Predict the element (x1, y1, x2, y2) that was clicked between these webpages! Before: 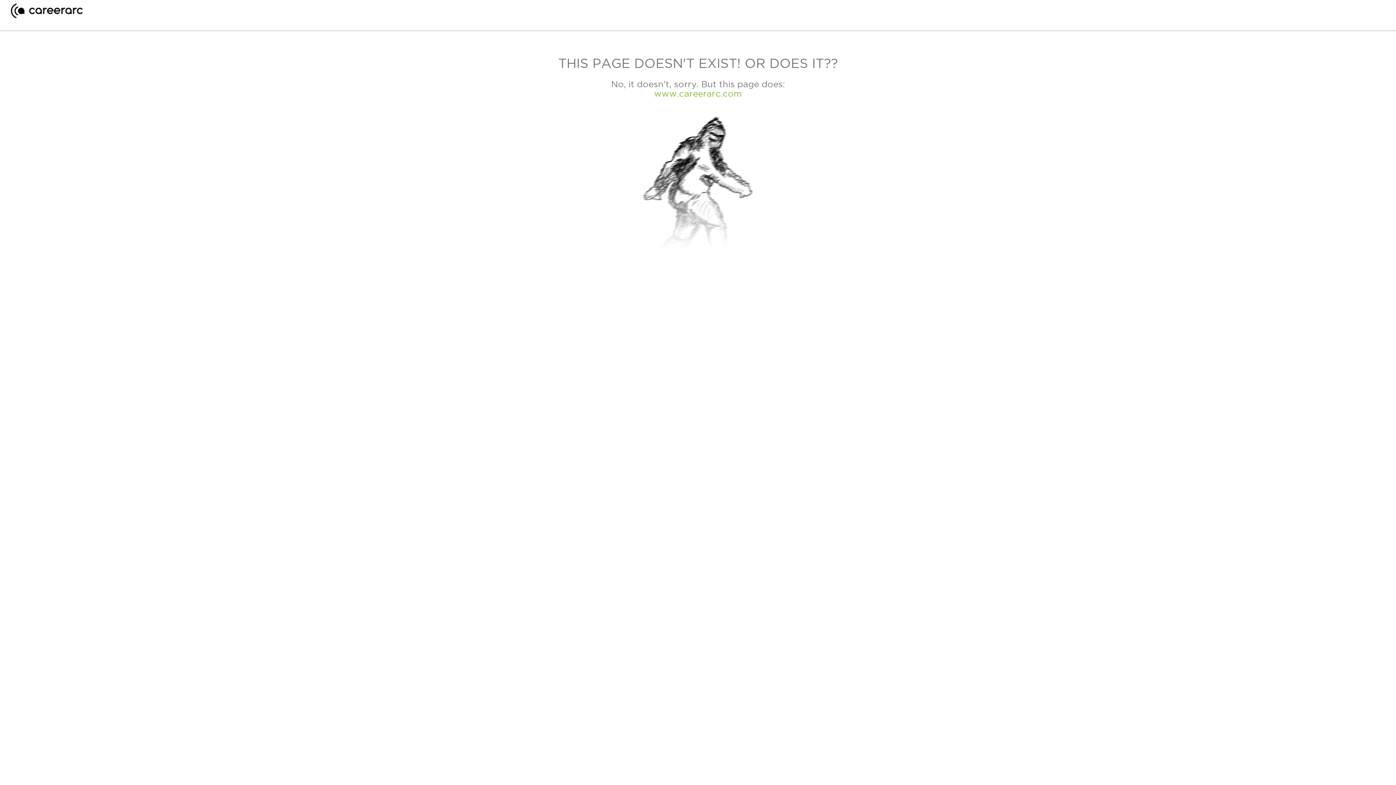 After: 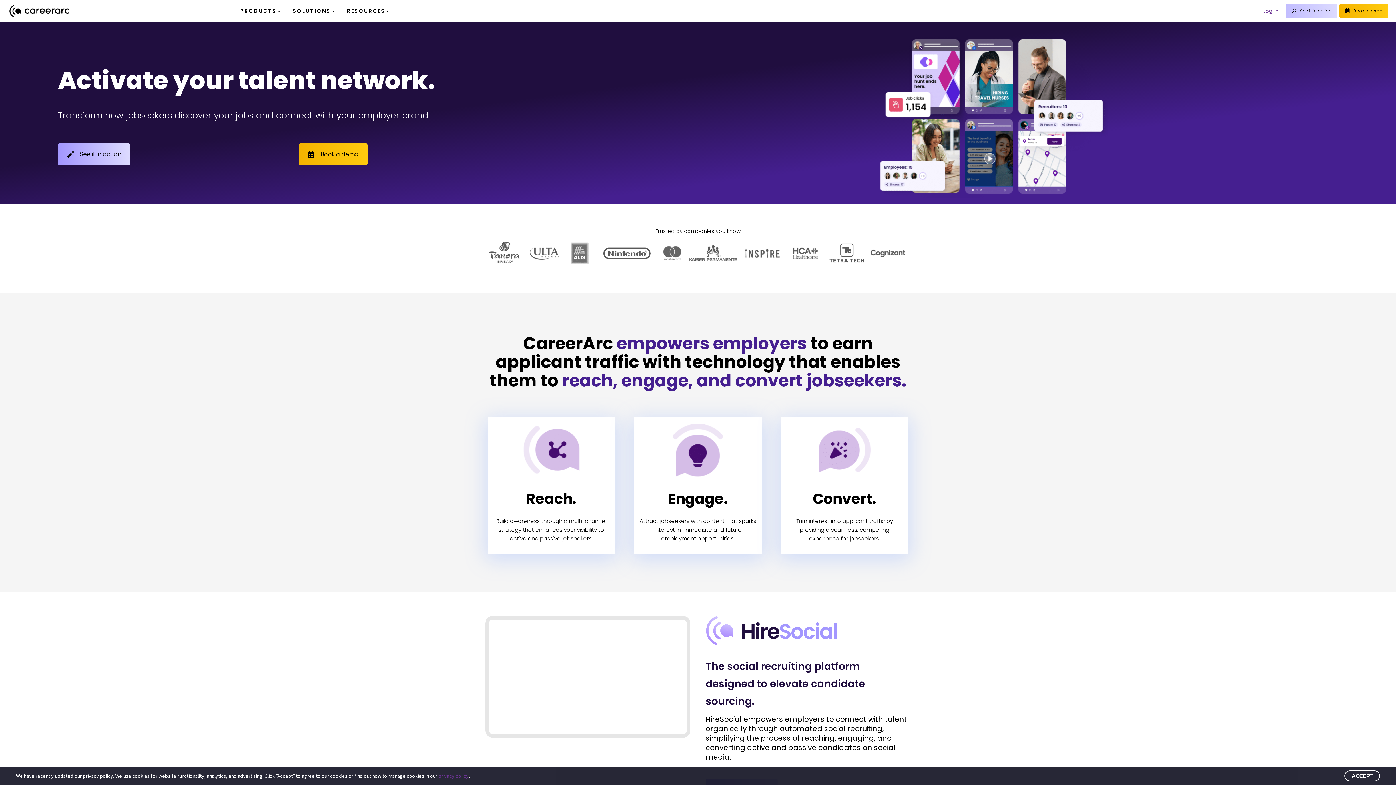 Action: bbox: (654, 88, 742, 98) label: www.careerarc.com